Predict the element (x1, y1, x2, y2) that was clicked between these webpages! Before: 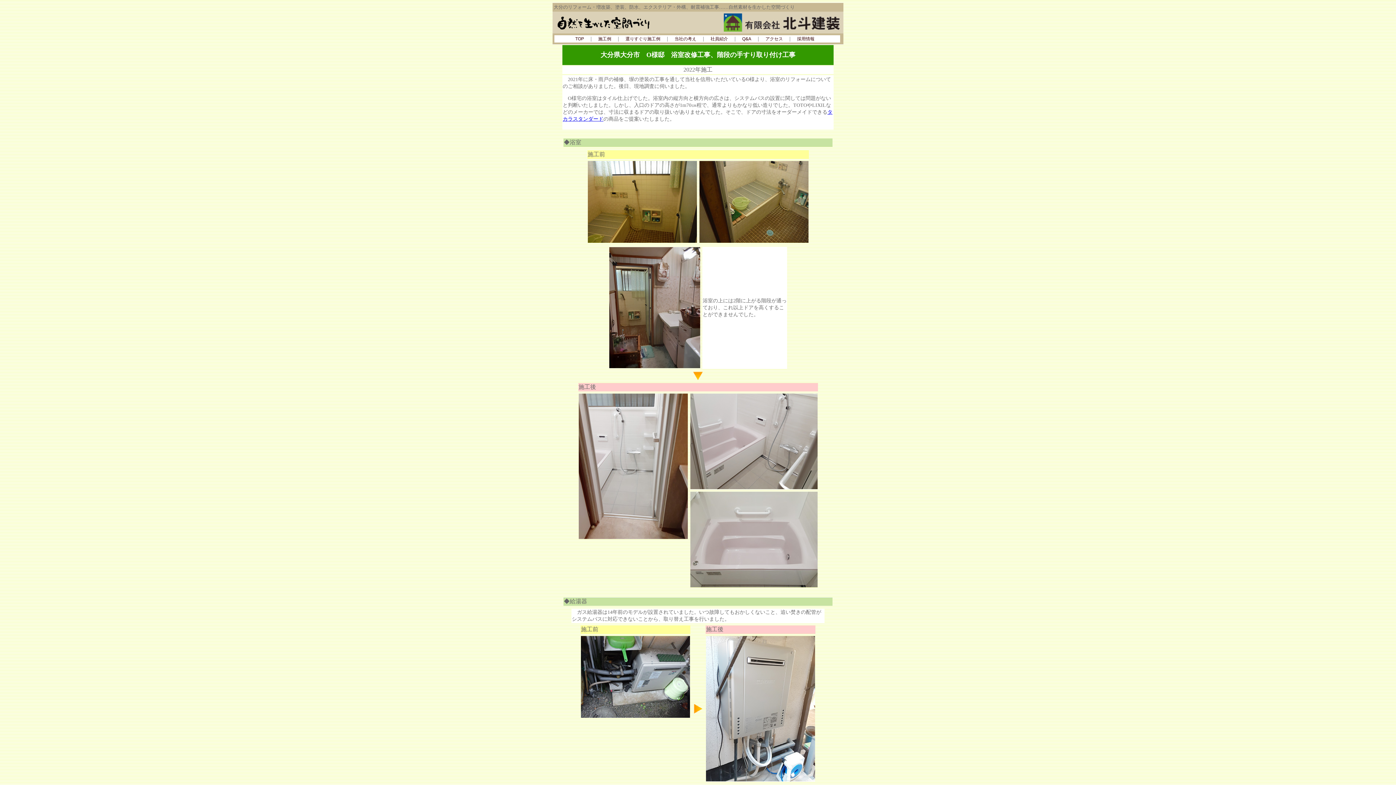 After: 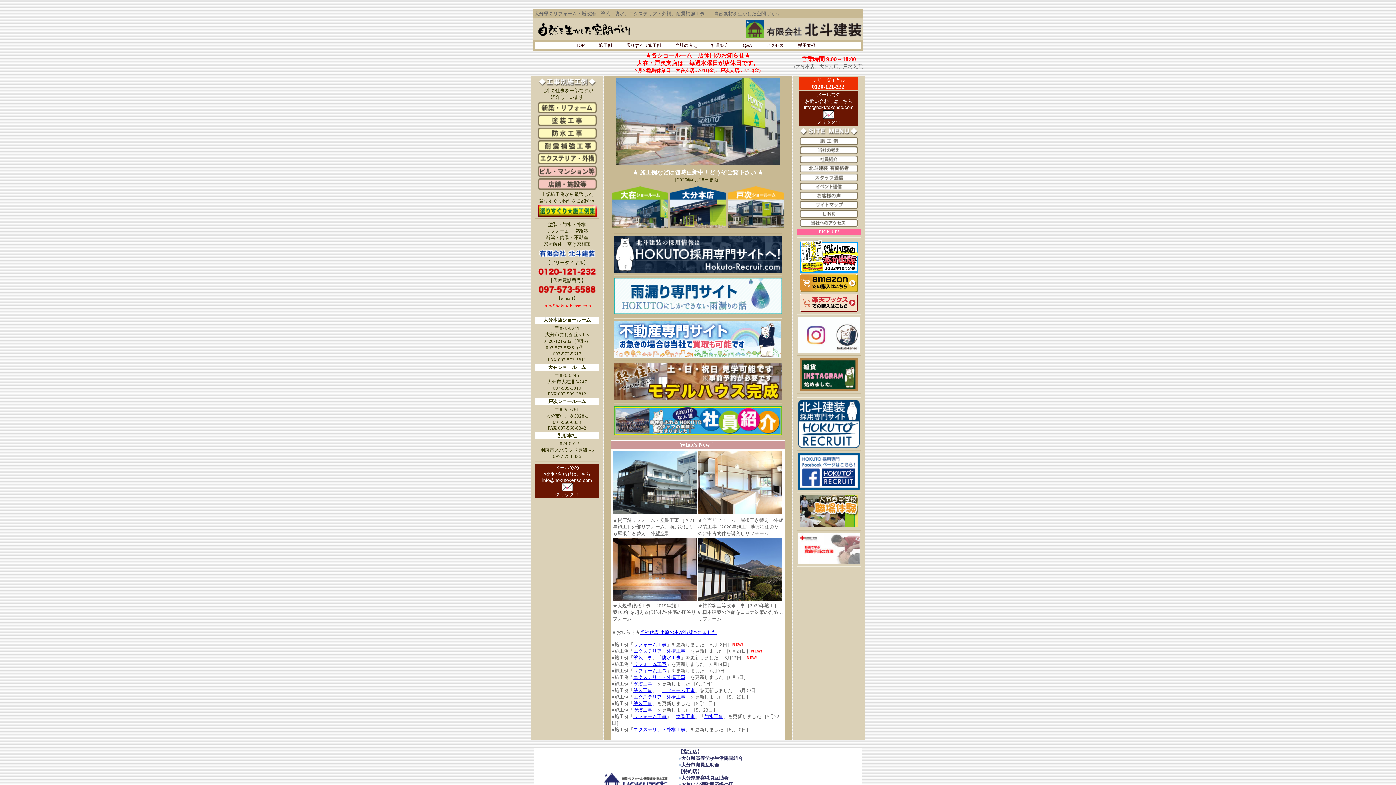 Action: bbox: (575, 36, 584, 41) label: TOP